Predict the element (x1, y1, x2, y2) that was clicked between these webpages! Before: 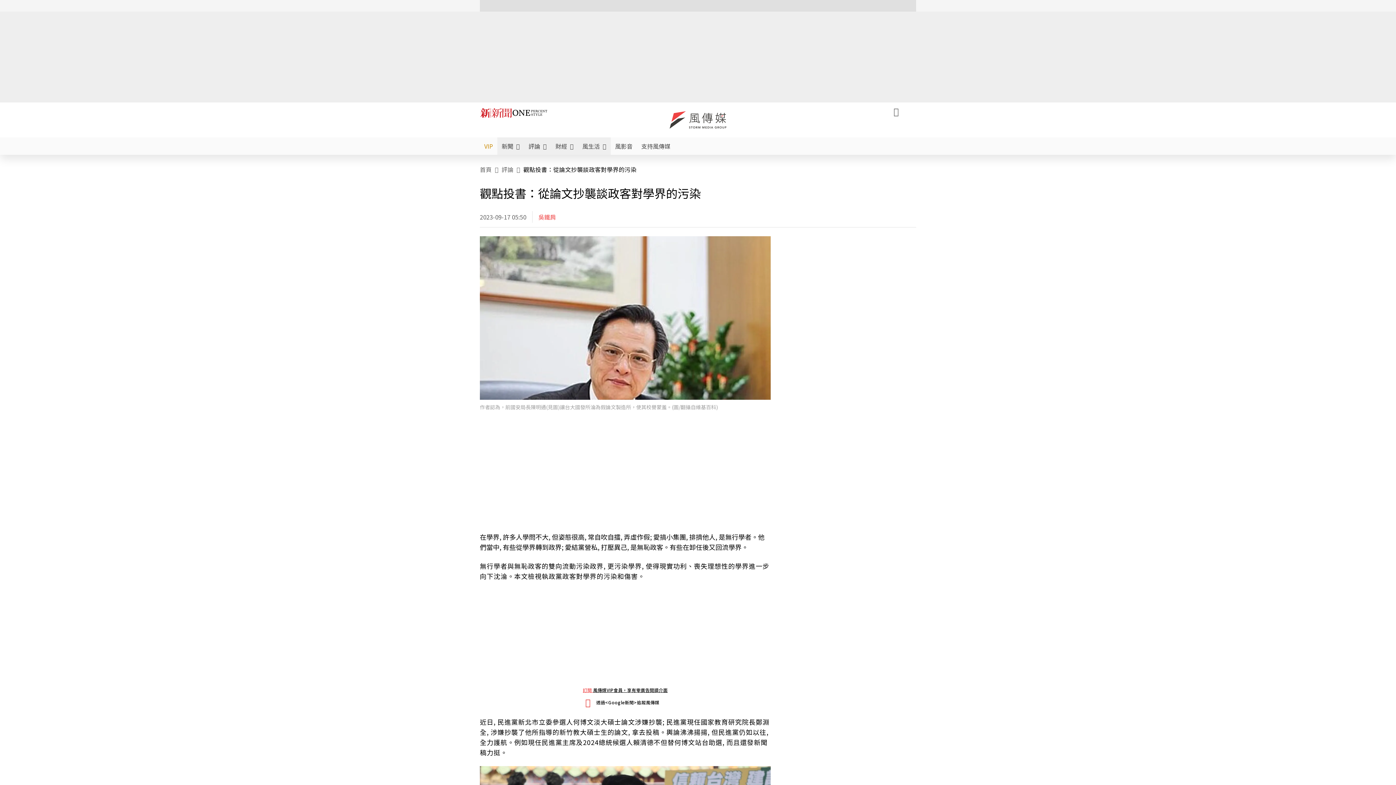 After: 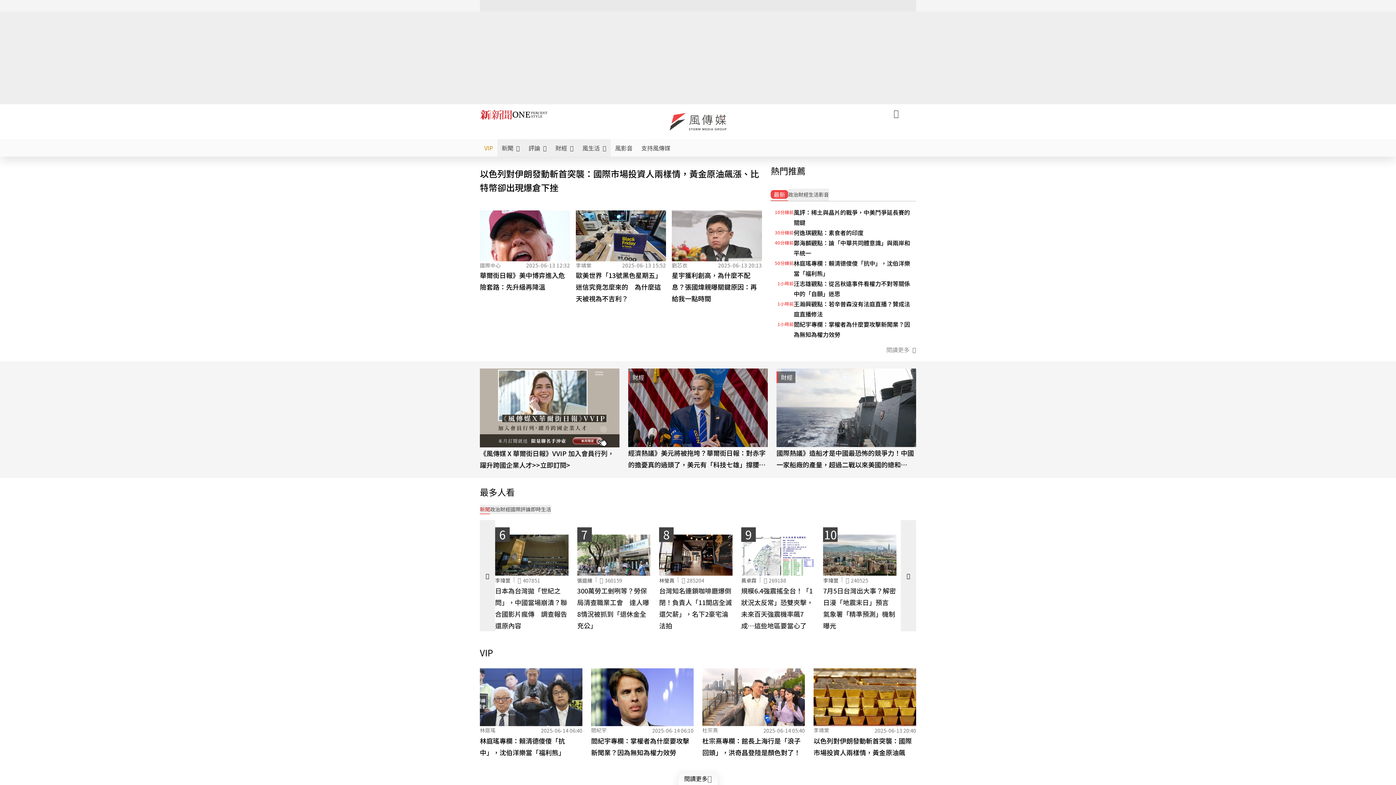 Action: bbox: (669, 111, 726, 128)